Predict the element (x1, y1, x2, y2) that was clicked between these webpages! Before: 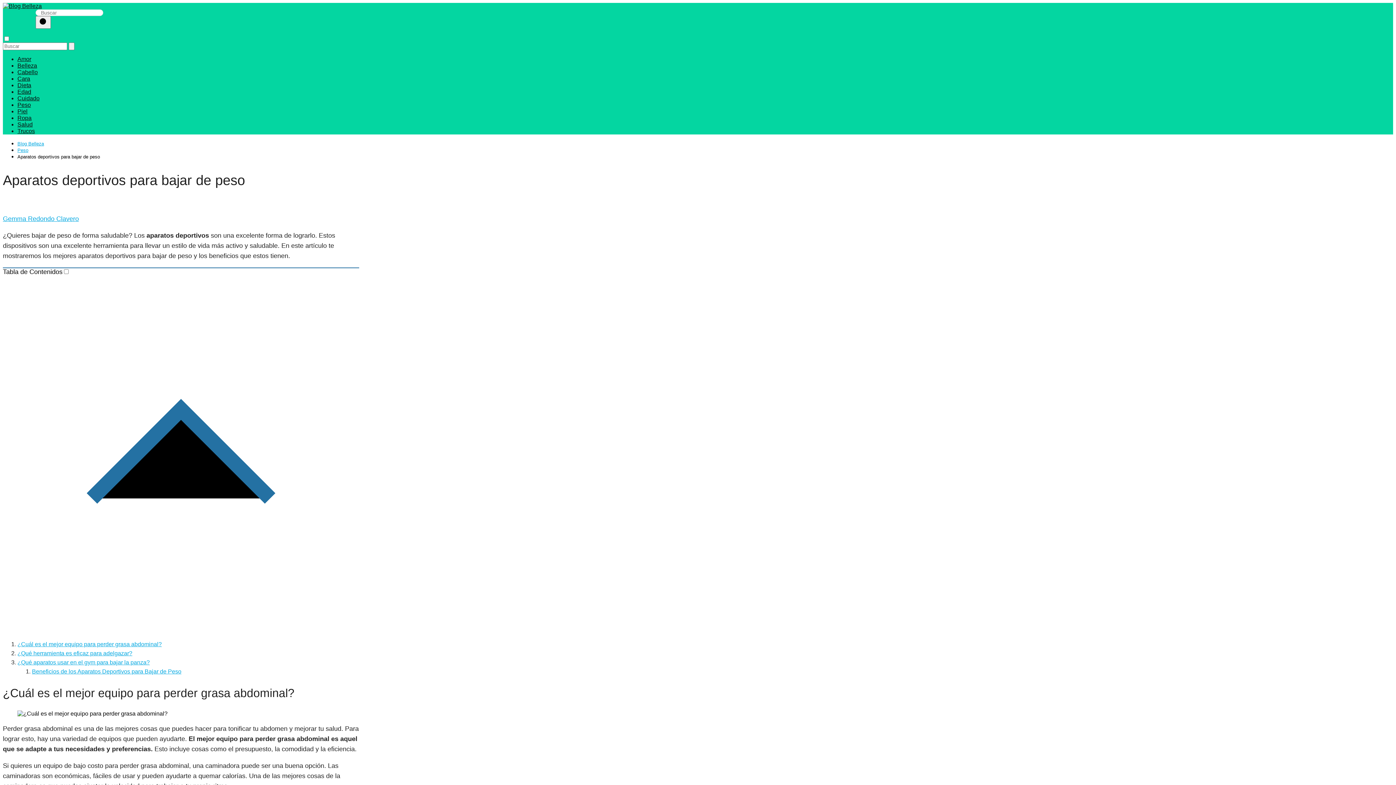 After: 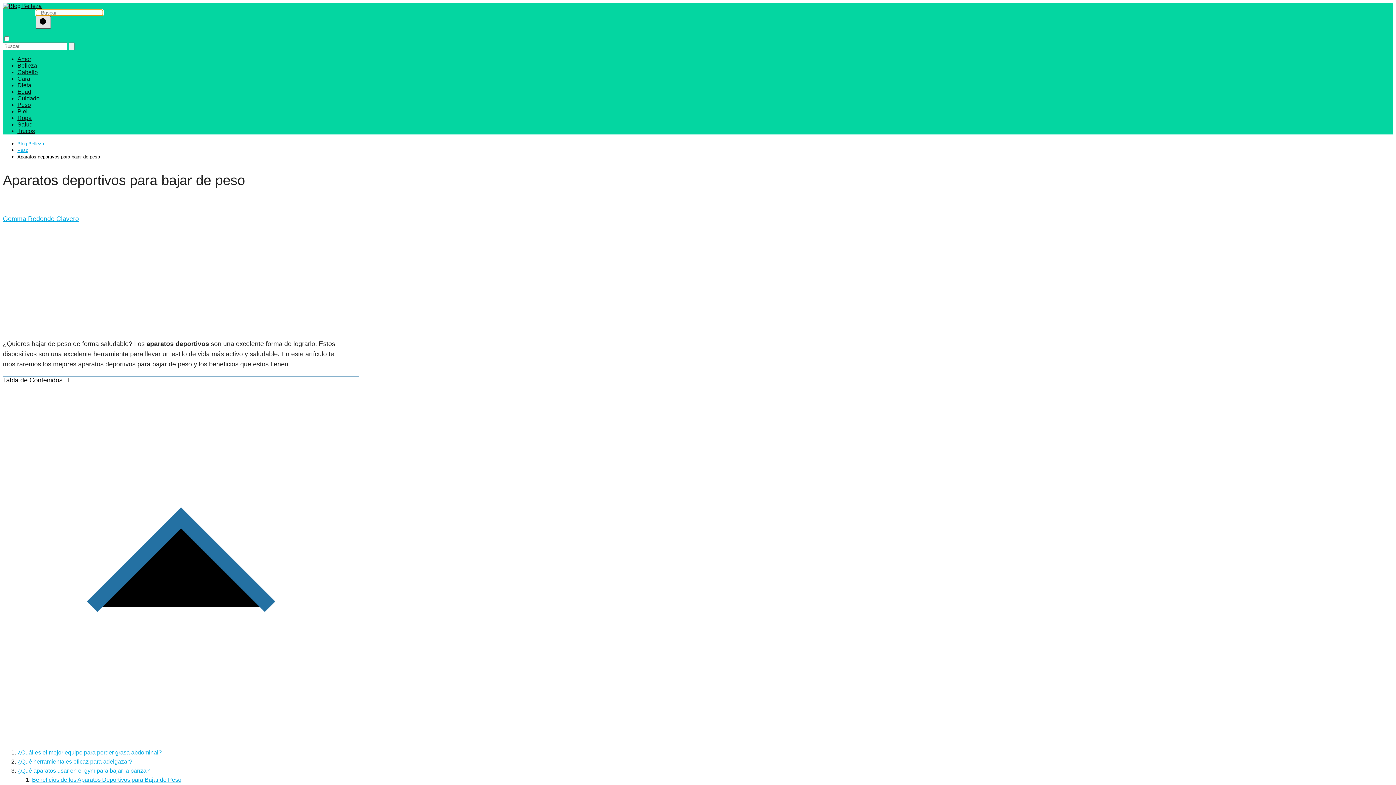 Action: label: Buscar bbox: (35, 16, 51, 28)